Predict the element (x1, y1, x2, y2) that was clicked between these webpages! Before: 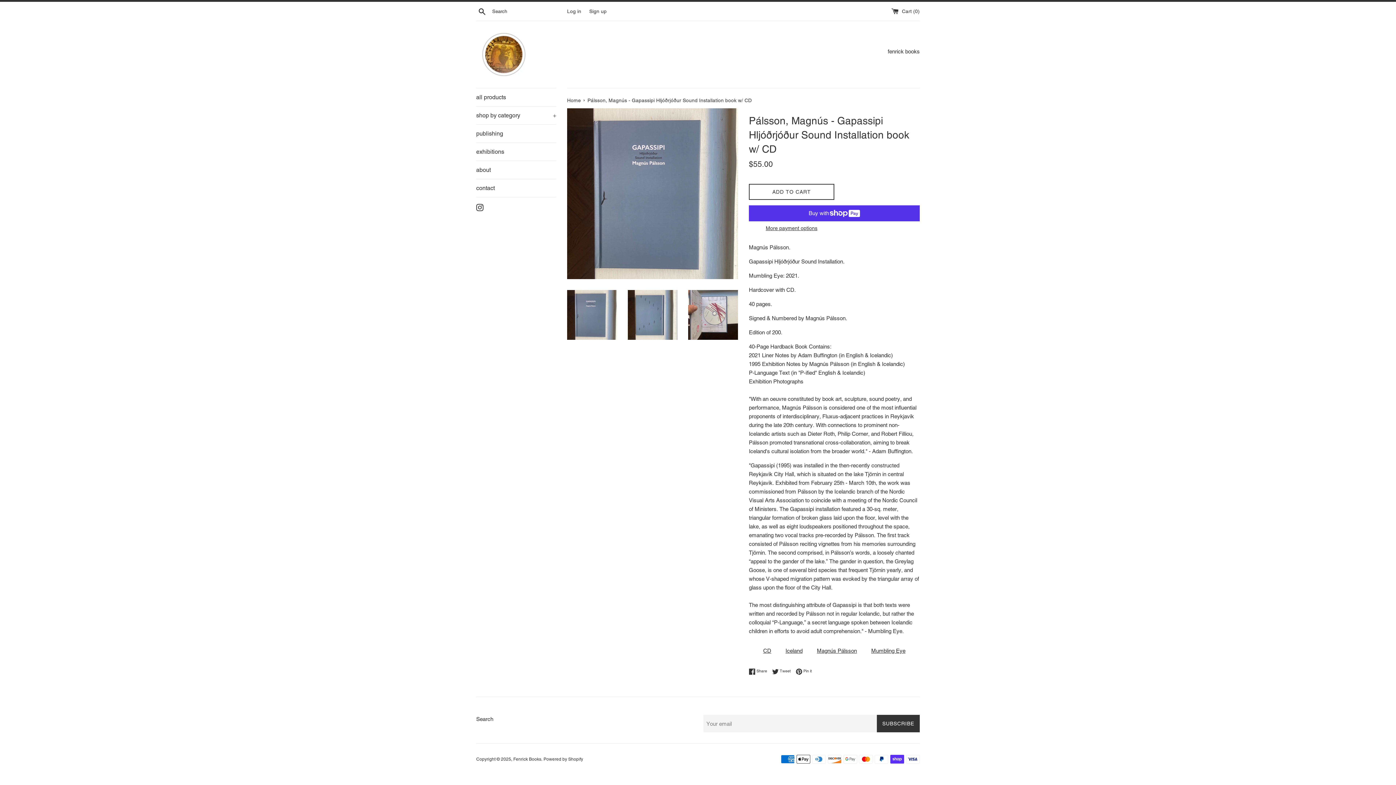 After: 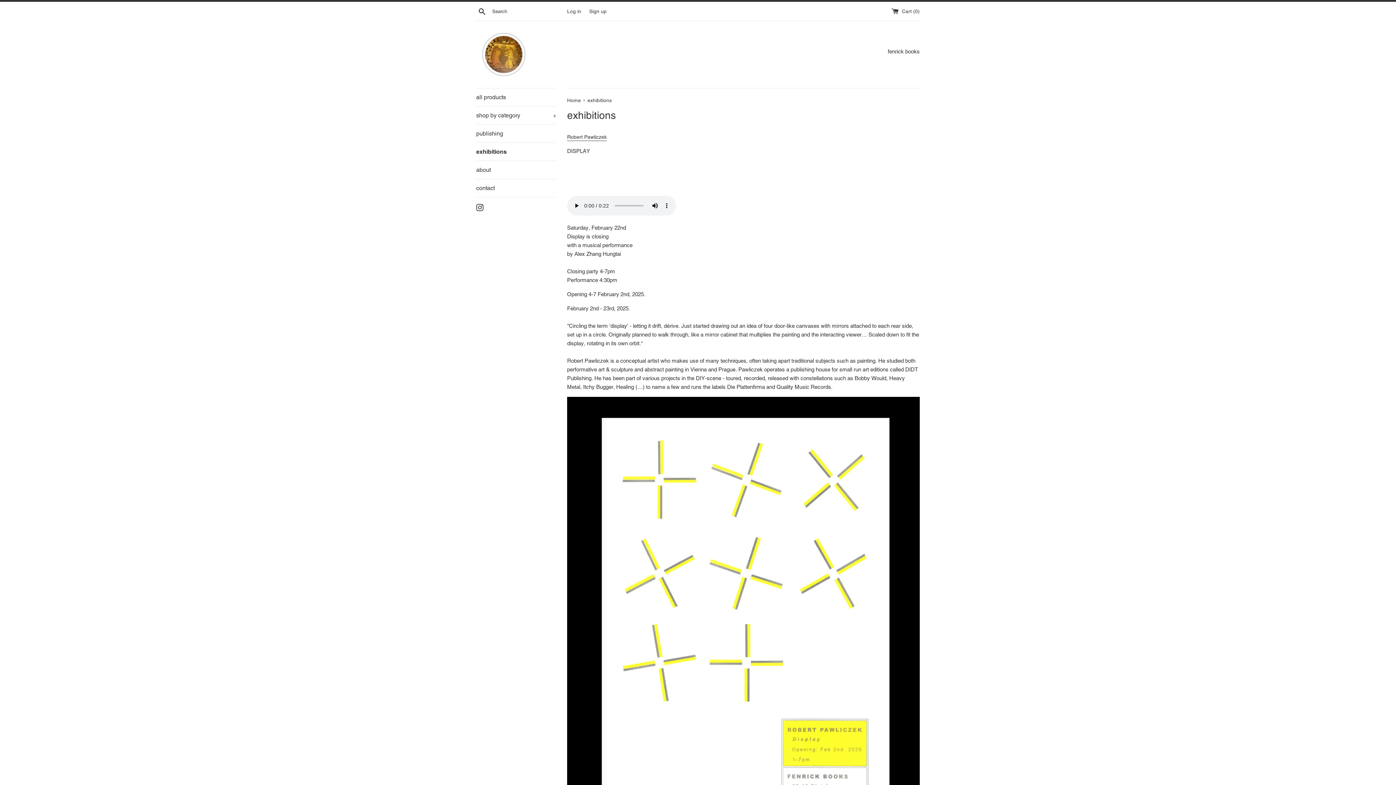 Action: label: exhibitions bbox: (476, 142, 556, 160)